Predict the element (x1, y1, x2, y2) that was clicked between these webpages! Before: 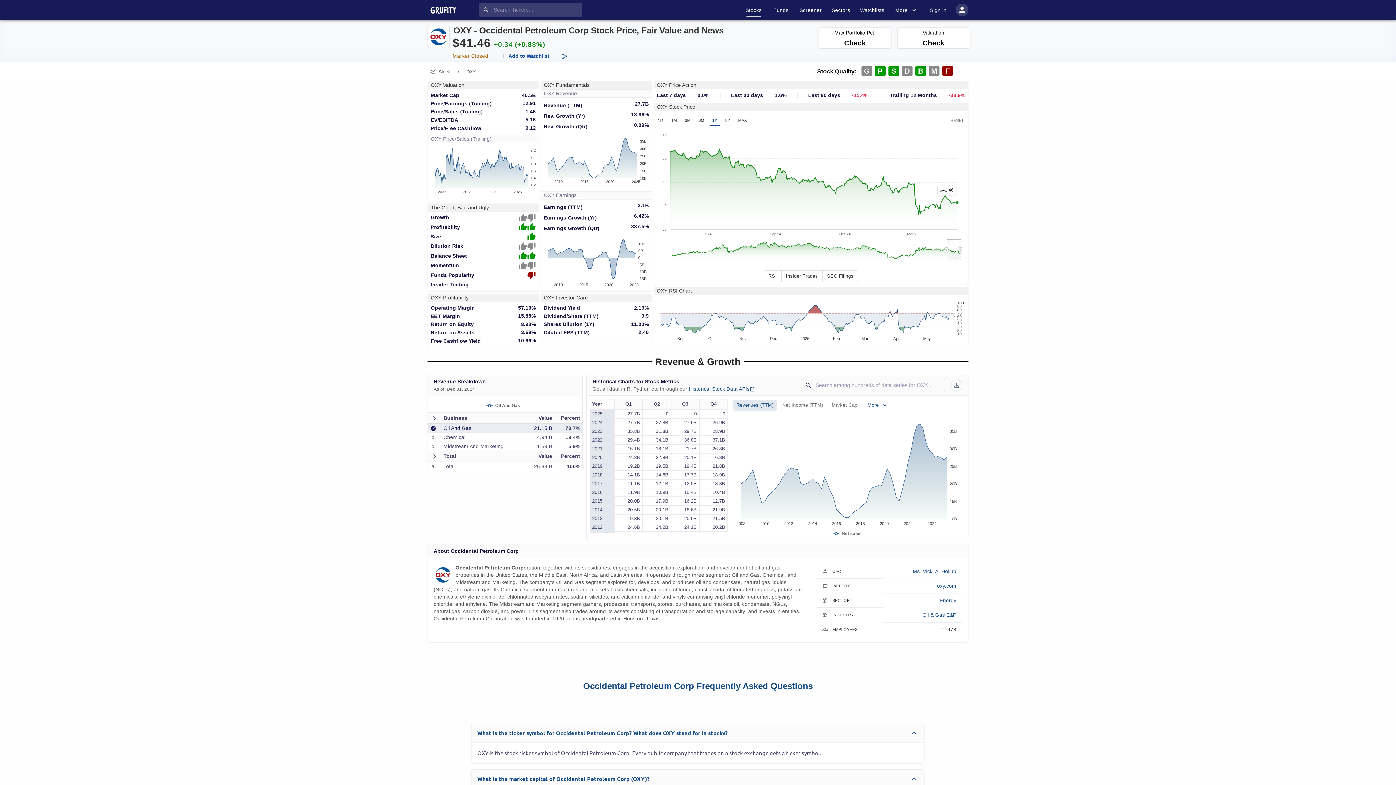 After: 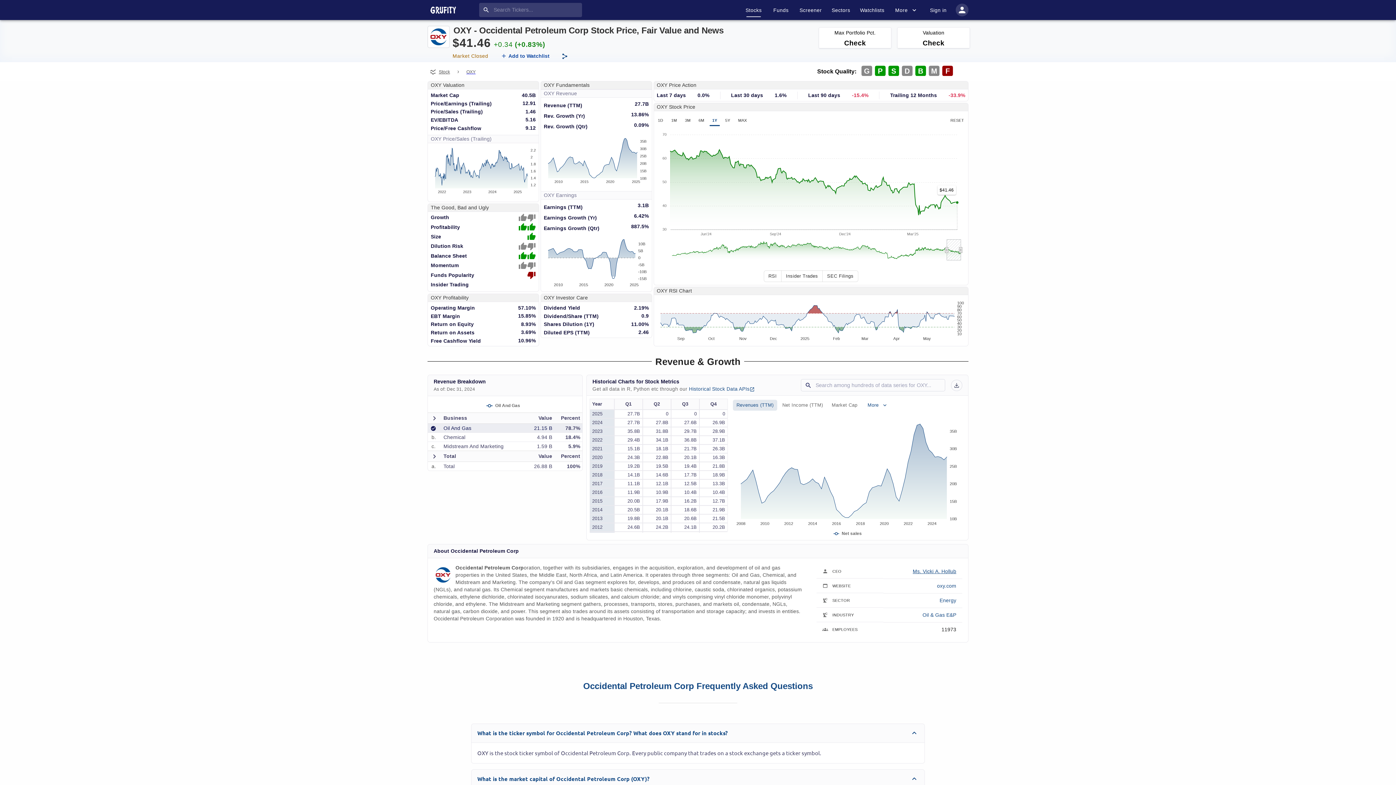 Action: bbox: (889, 567, 956, 575) label: Ms. Vicki A. Hollub